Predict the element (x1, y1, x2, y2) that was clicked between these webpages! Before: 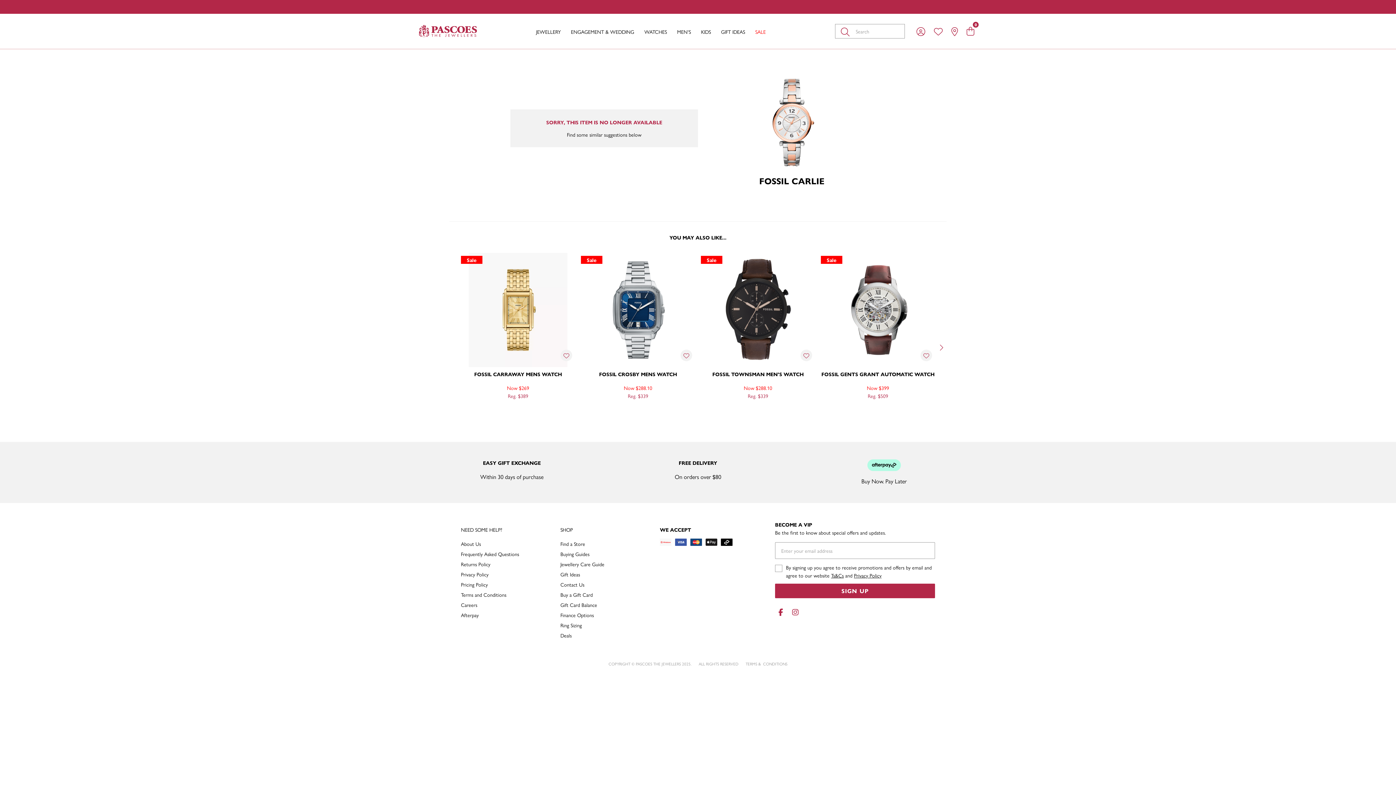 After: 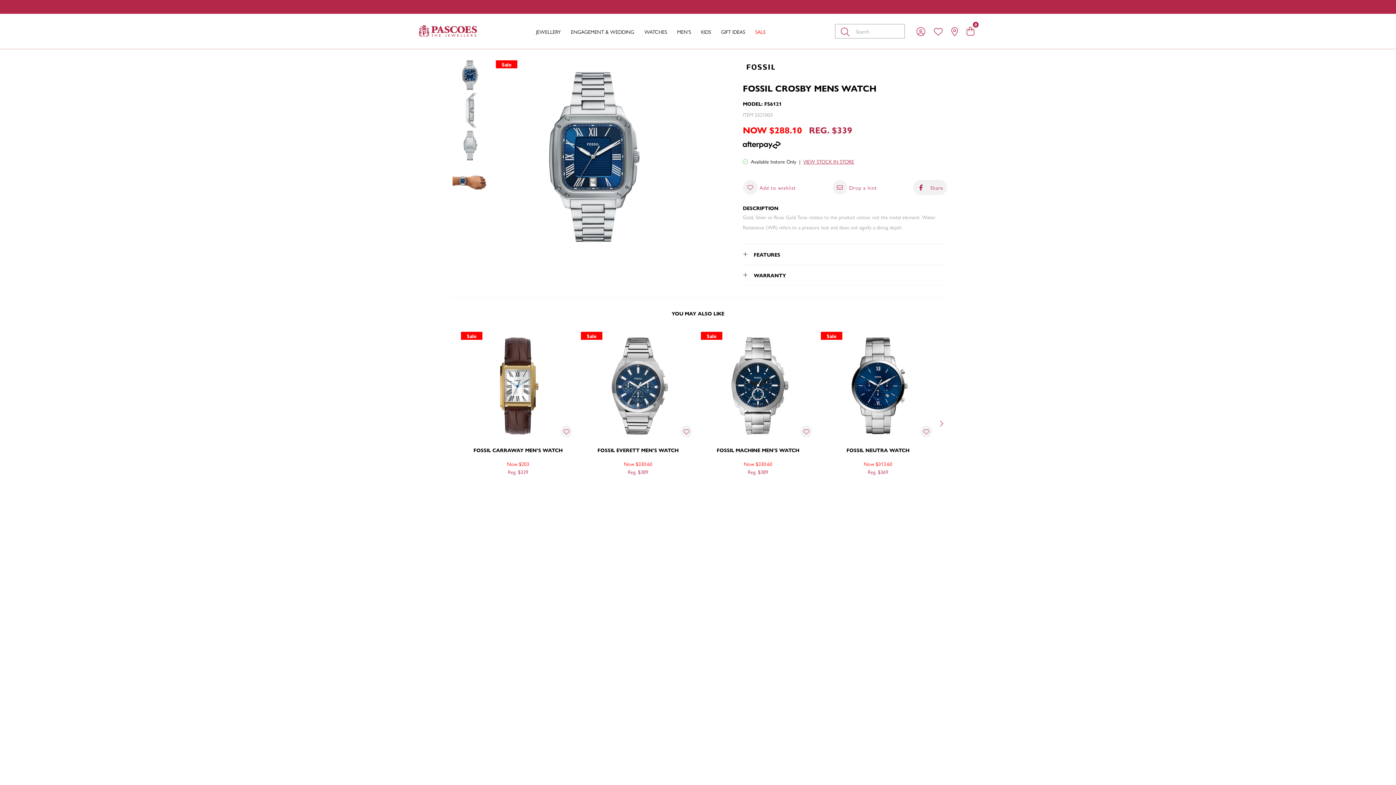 Action: bbox: (581, 253, 695, 367)